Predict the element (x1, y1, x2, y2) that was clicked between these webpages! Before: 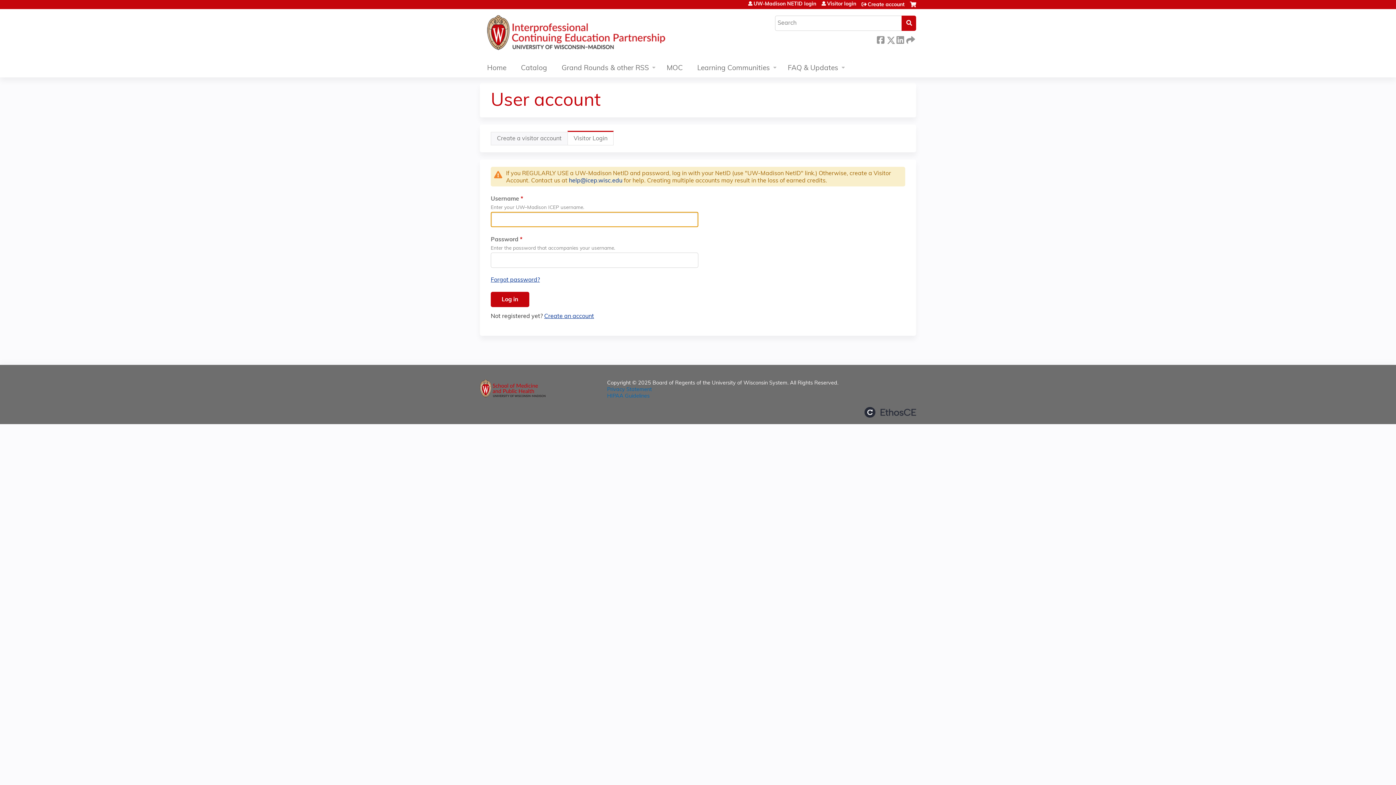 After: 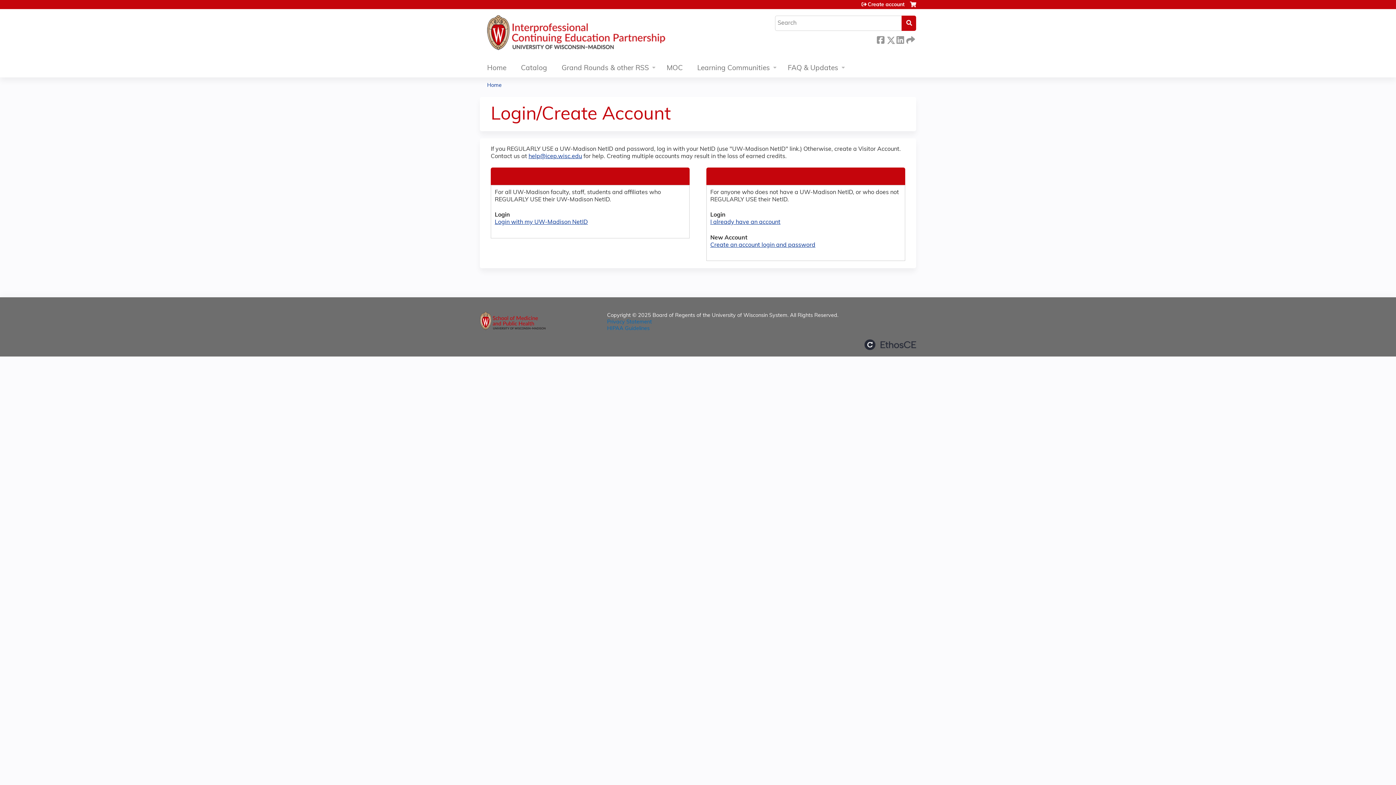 Action: label: Create account bbox: (861, 1, 904, 7)